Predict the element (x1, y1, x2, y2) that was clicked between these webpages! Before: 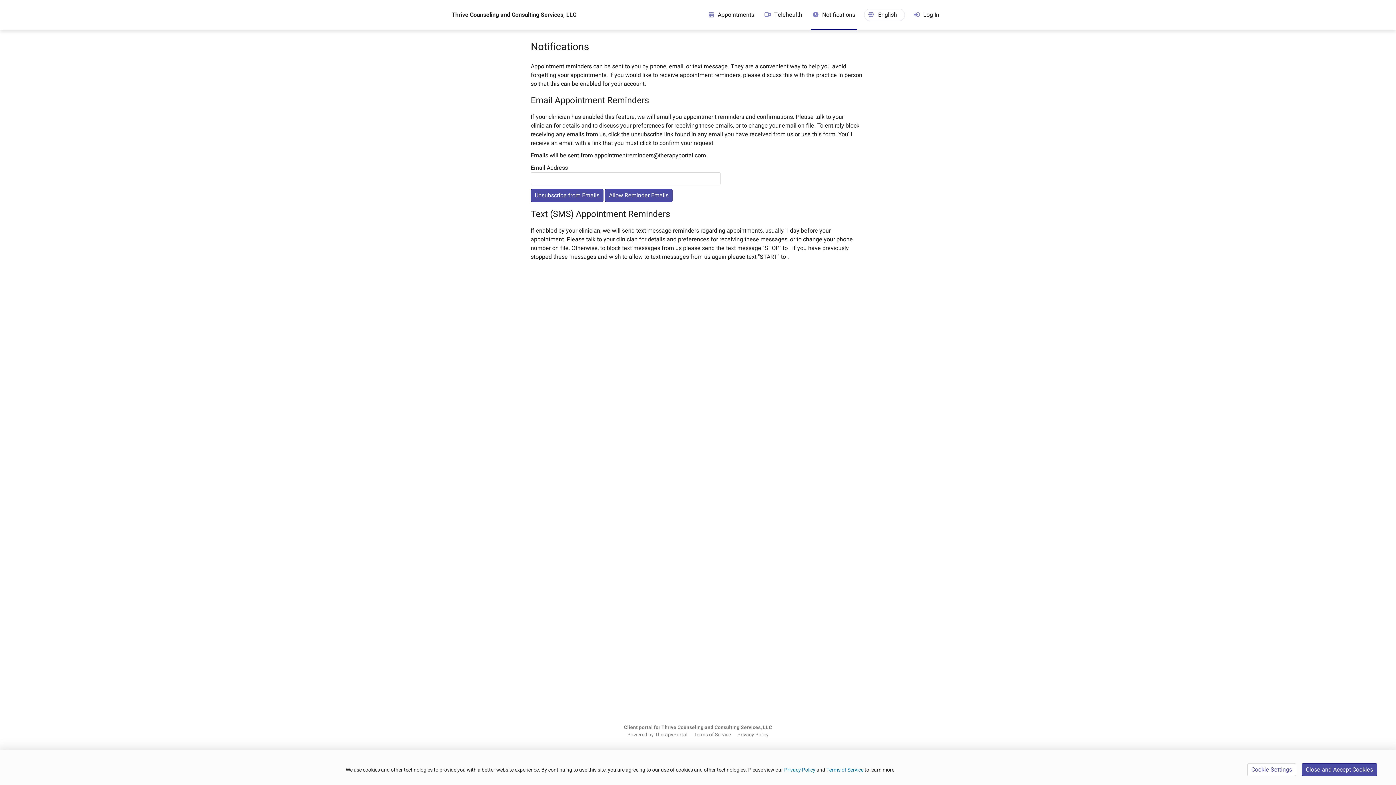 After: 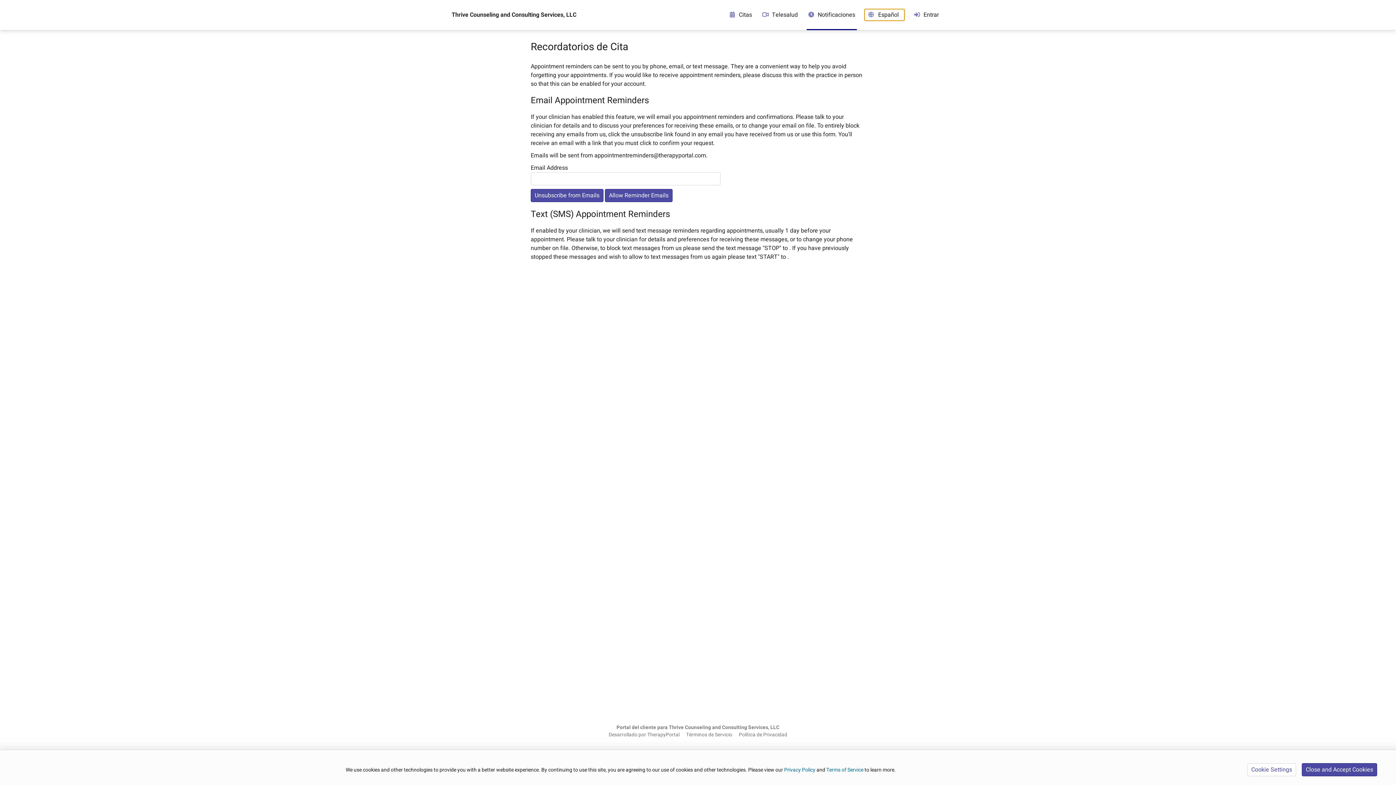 Action: bbox: (864, 8, 904, 21) label: Select Language